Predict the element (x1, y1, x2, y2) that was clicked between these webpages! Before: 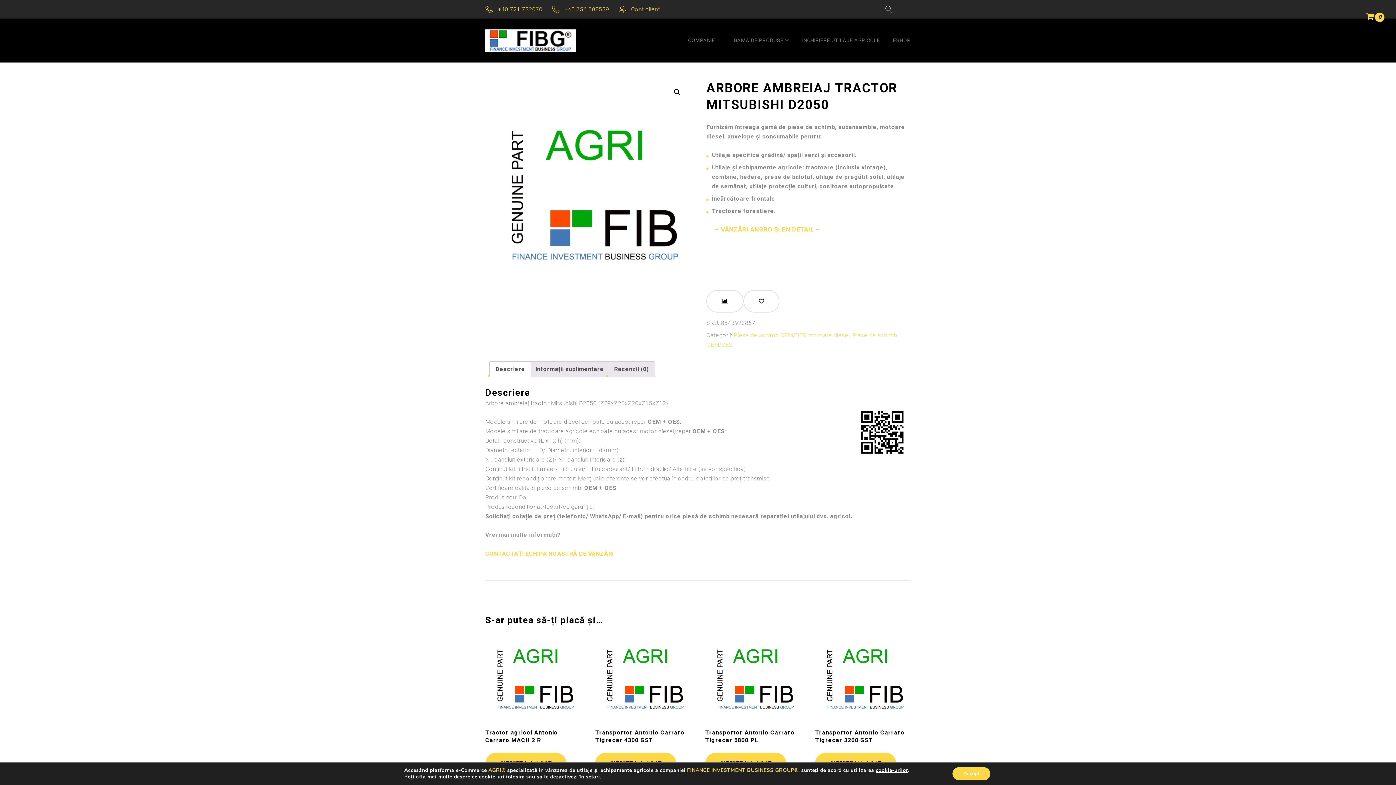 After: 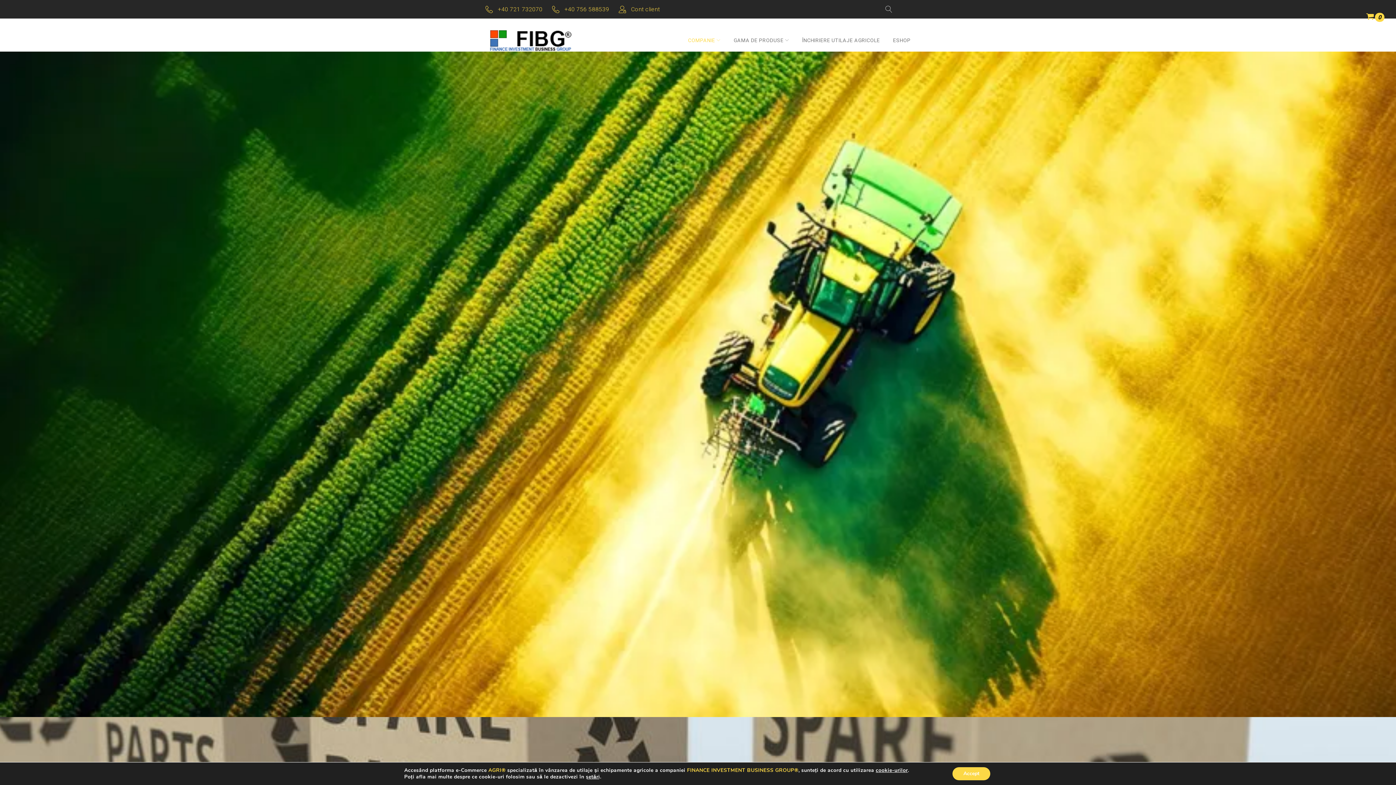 Action: label: COMPANIE bbox: (688, 34, 720, 46)